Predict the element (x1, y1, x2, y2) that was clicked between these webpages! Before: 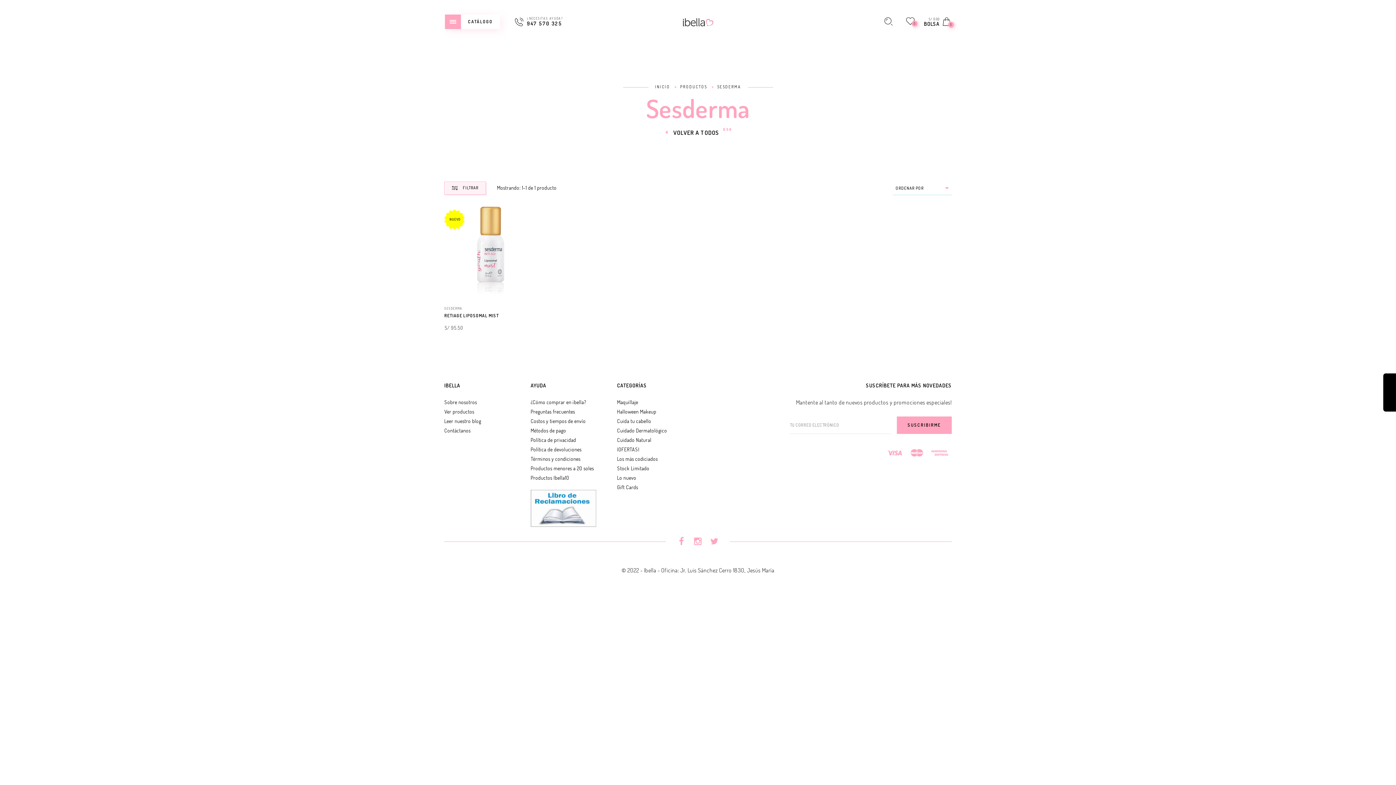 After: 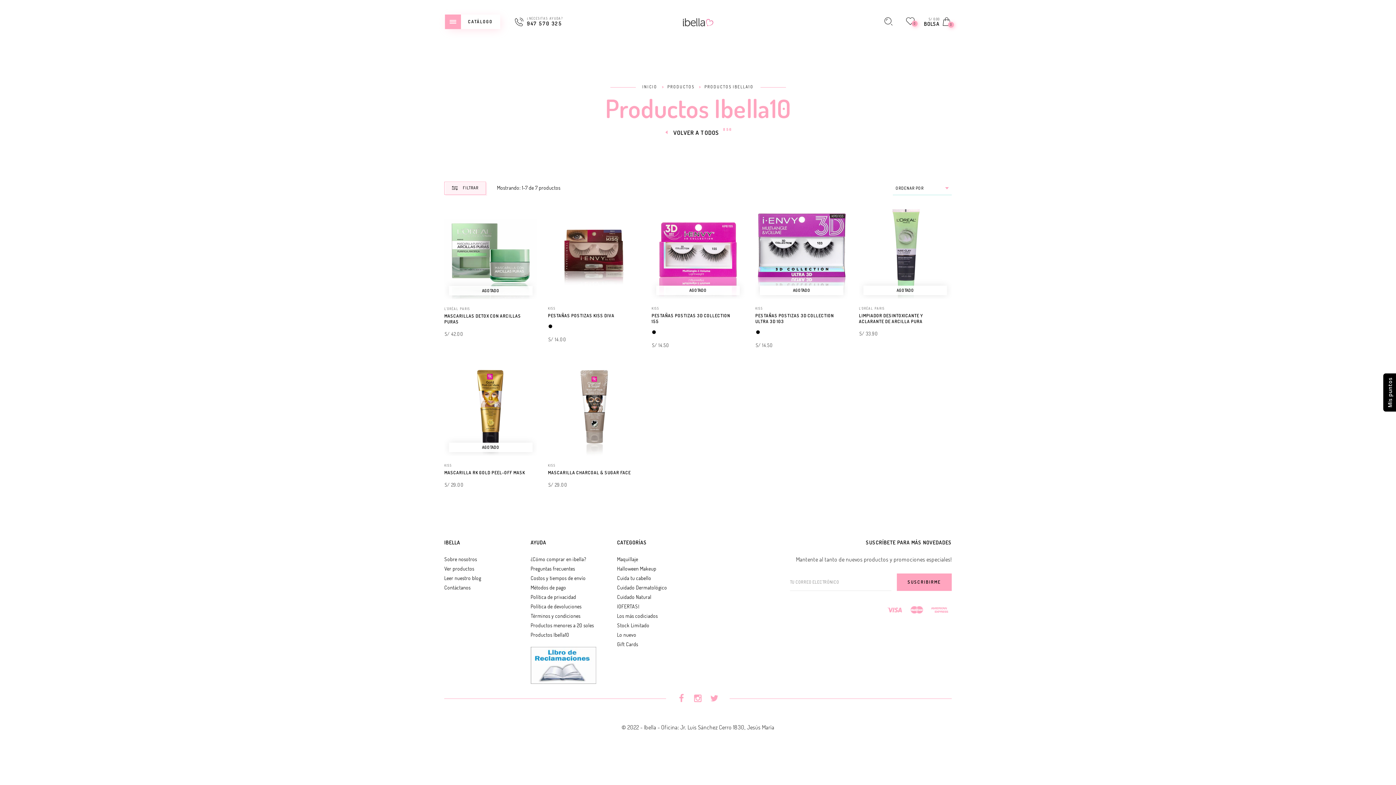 Action: bbox: (530, 473, 569, 482) label: Productos Ibella10